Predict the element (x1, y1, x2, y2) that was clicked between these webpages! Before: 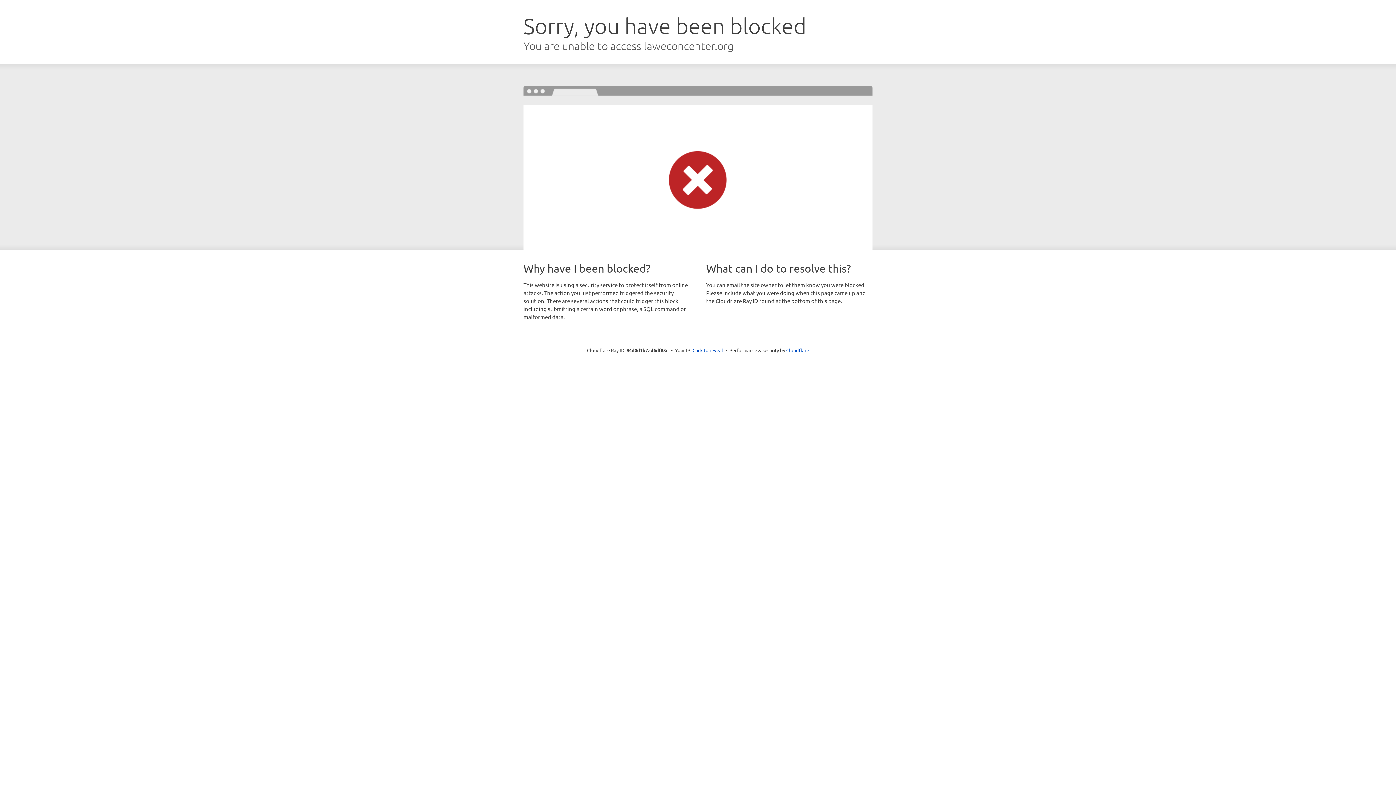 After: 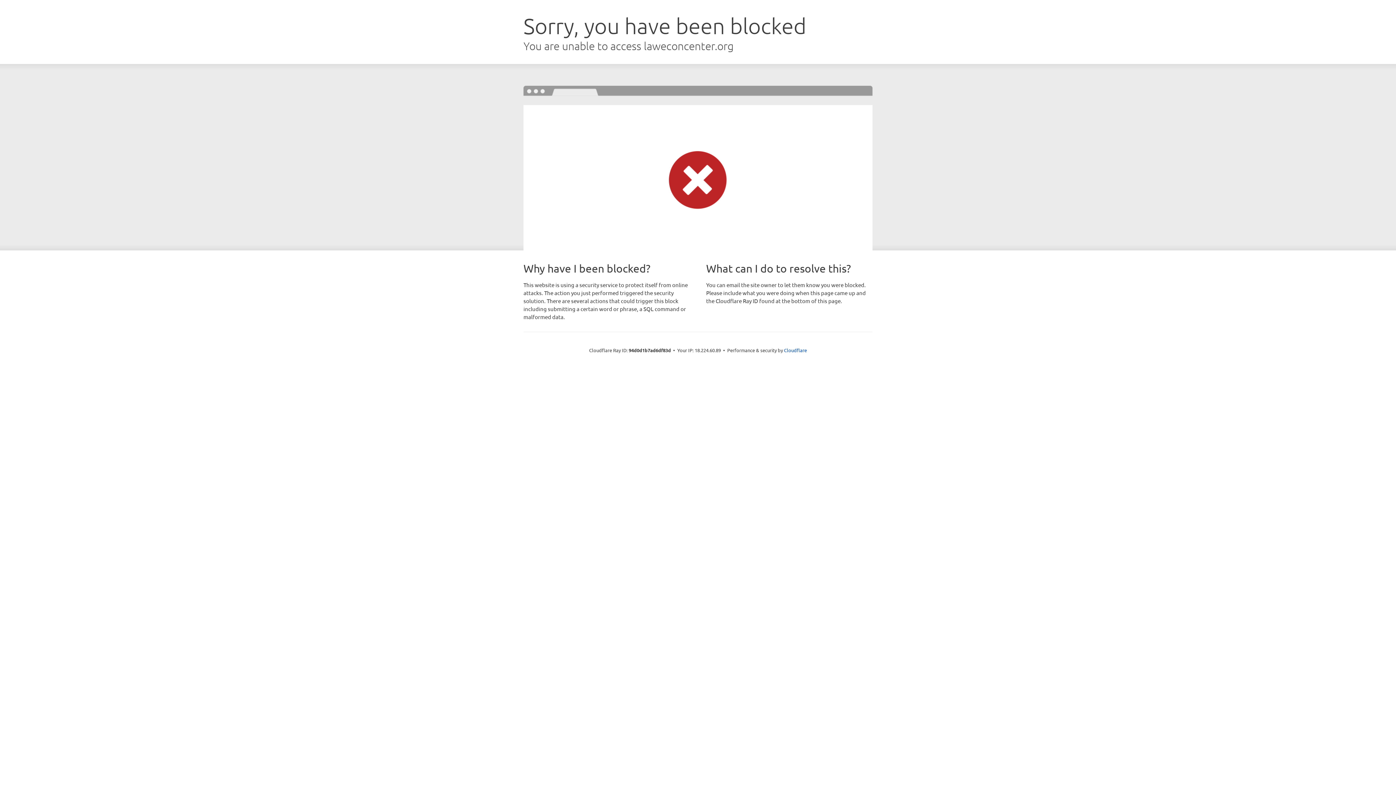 Action: label: Click to reveal bbox: (692, 346, 723, 353)